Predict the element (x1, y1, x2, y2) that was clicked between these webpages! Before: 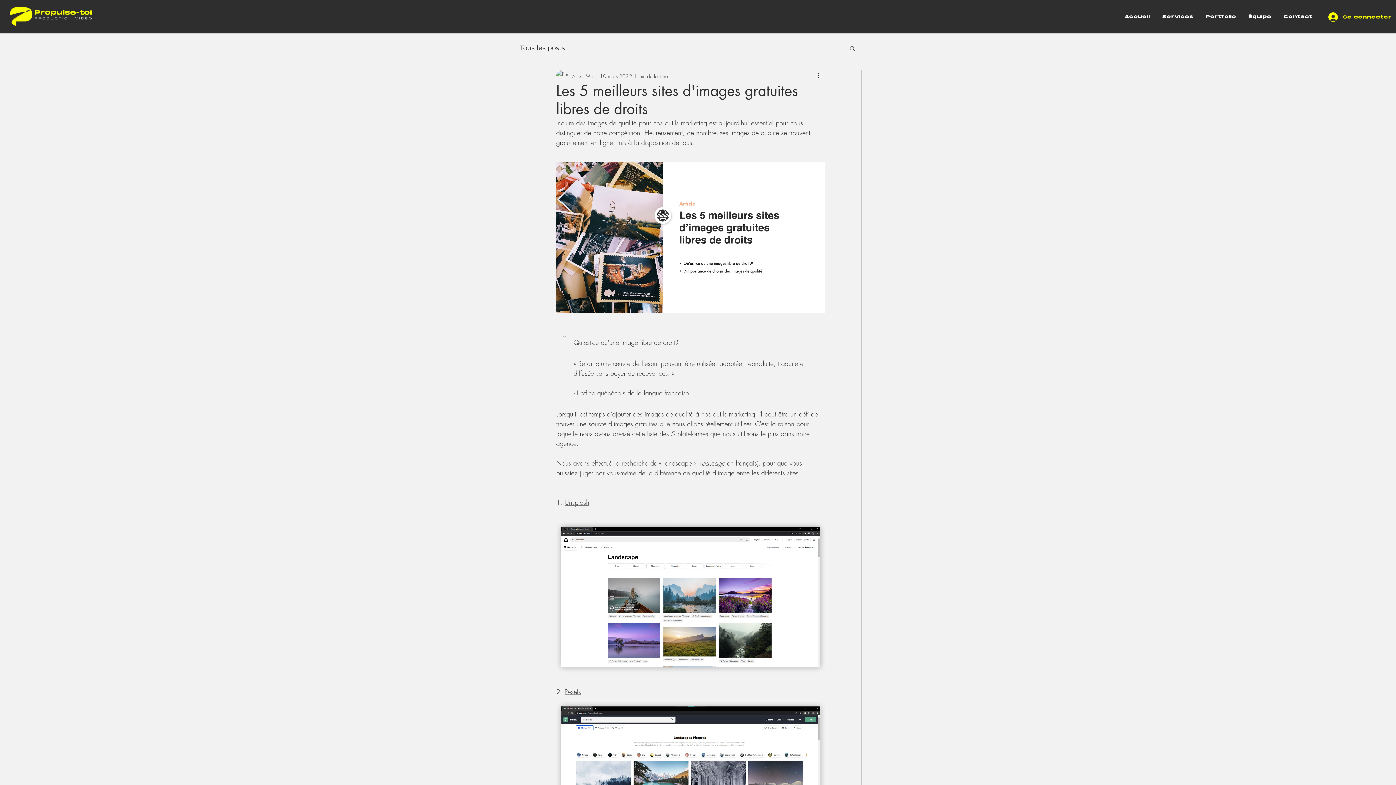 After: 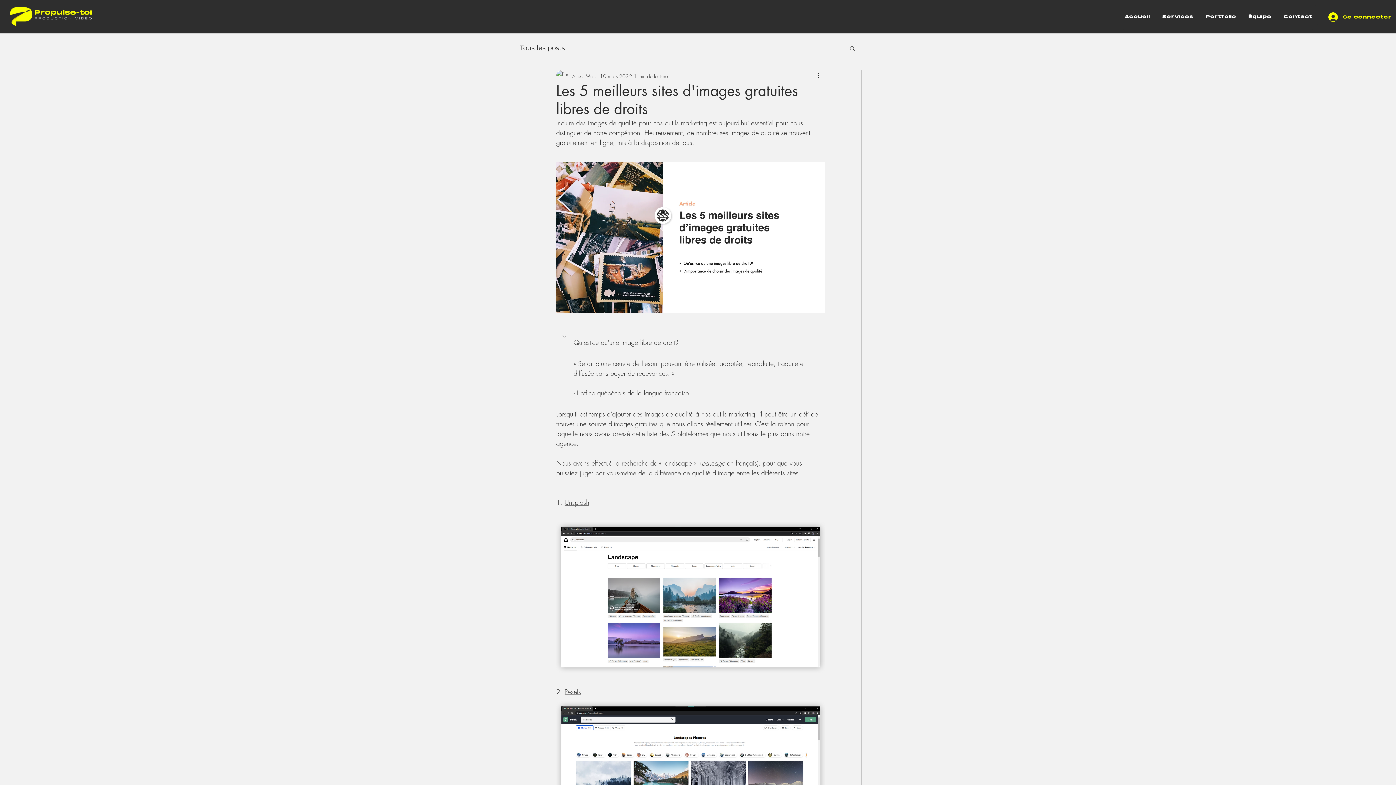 Action: label: Services bbox: (1155, 3, 1199, 29)